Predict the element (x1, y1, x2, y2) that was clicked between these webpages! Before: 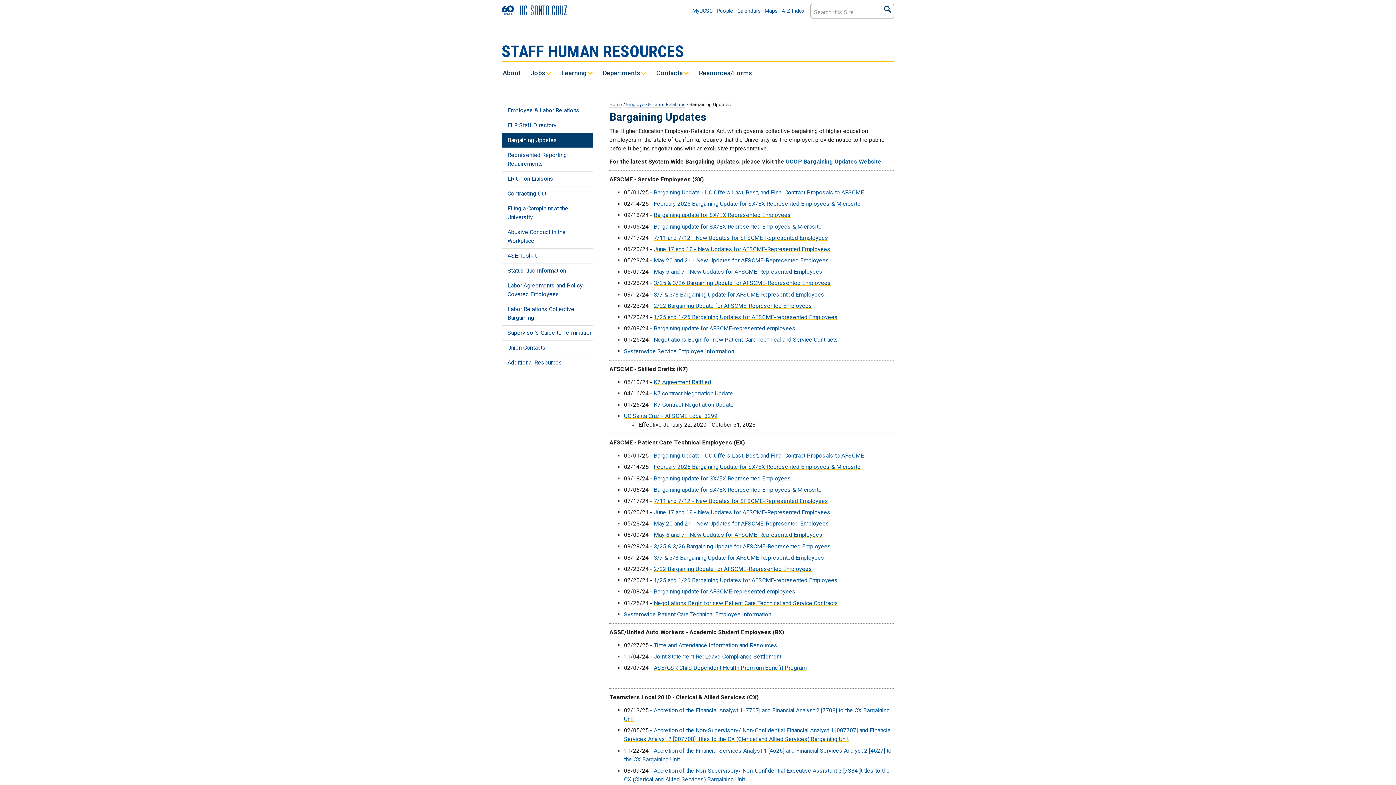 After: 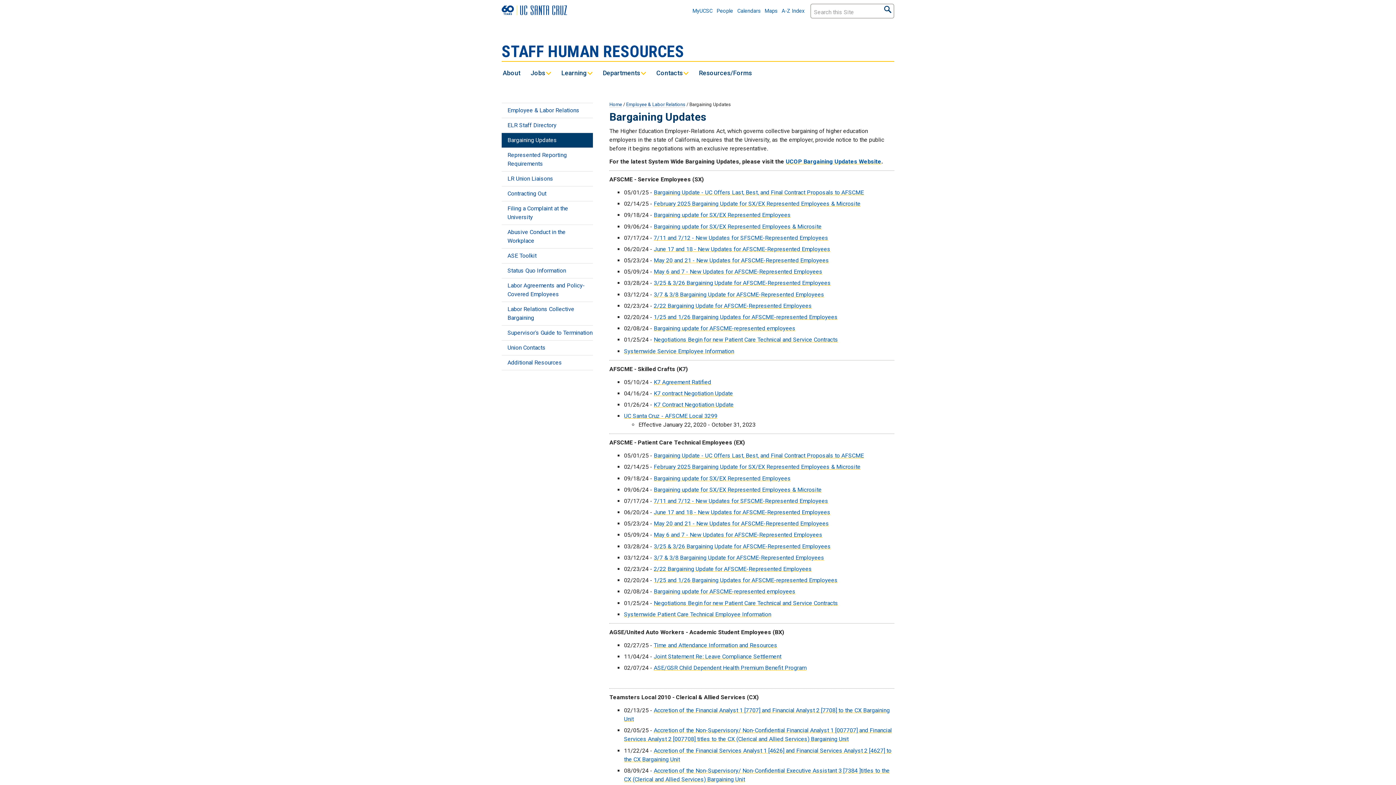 Action: bbox: (501, 263, 593, 278) label: Status Quo Information